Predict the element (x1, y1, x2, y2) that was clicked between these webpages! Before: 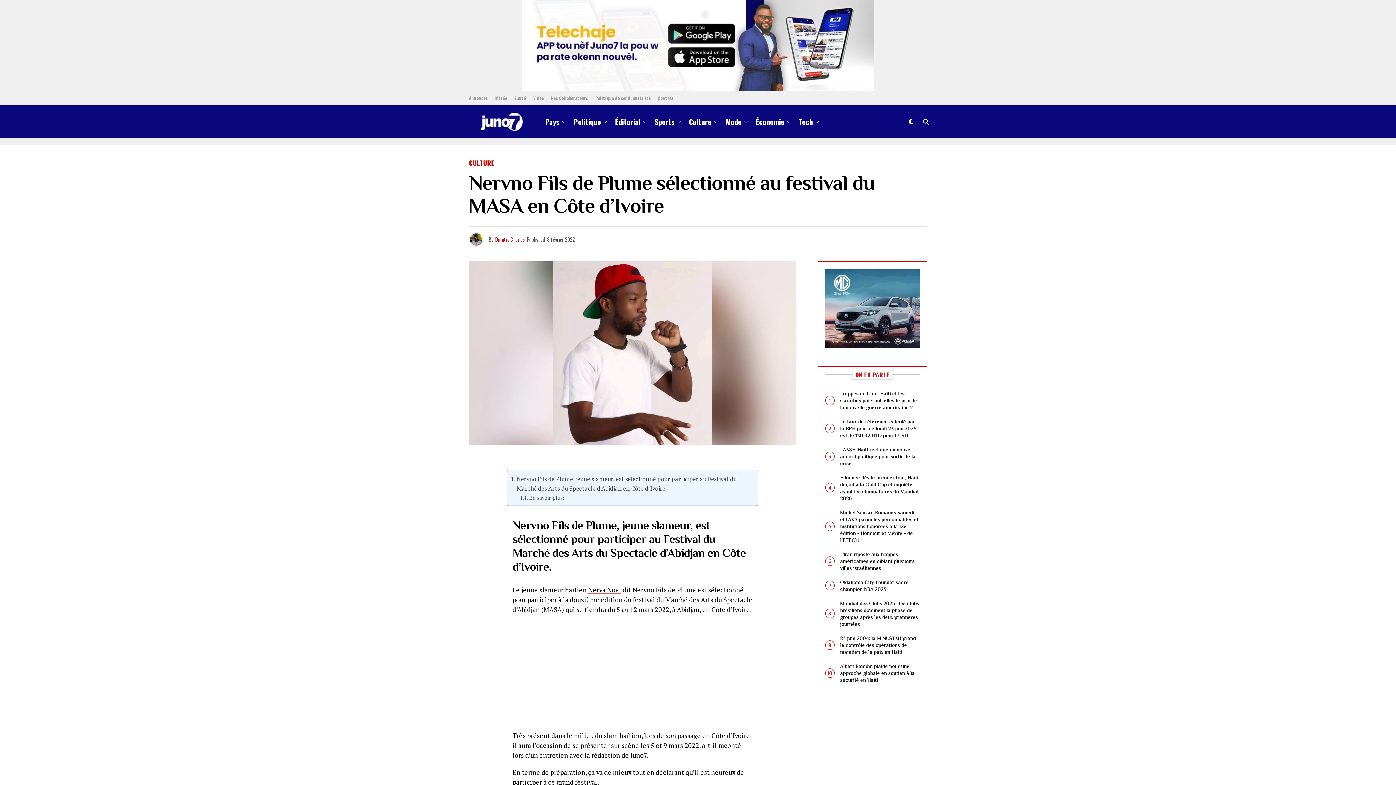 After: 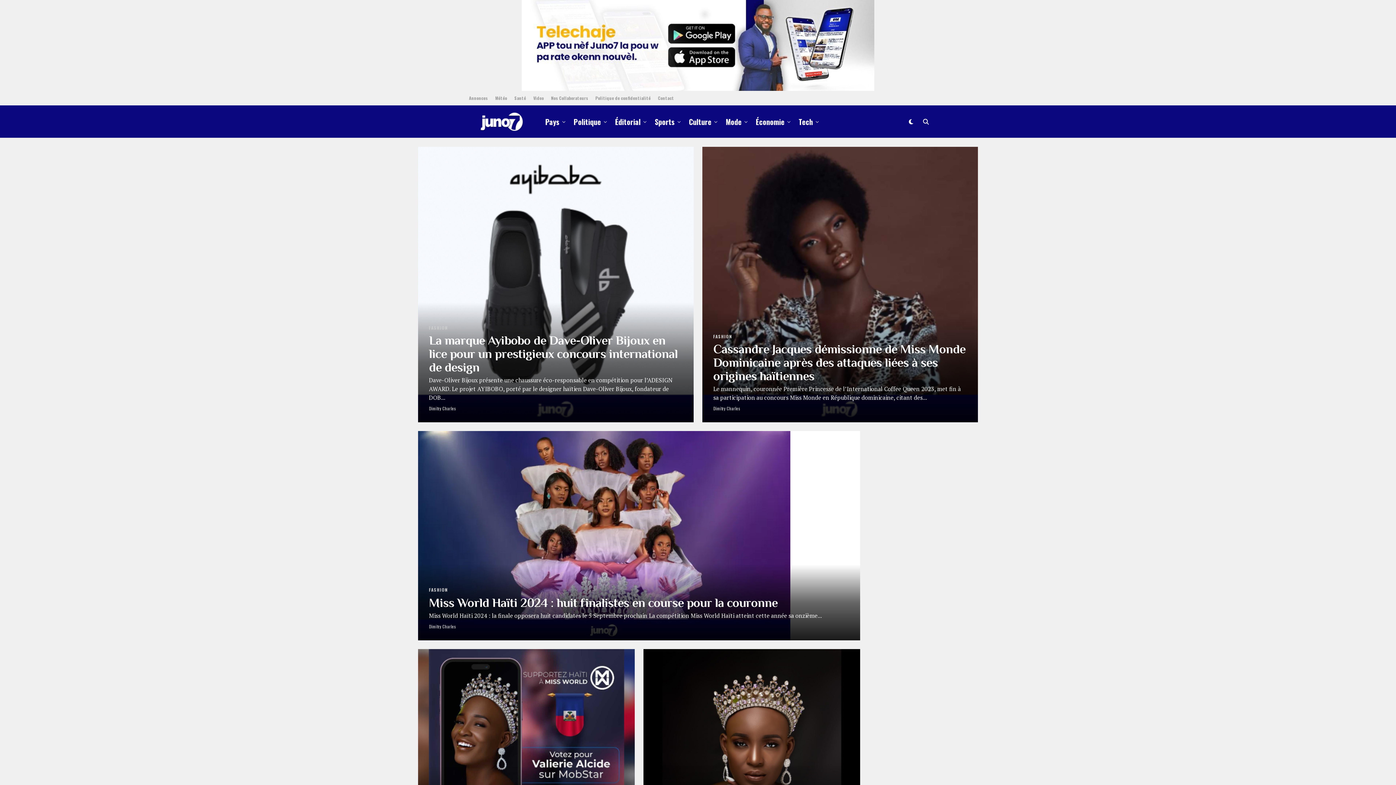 Action: label: Mode bbox: (722, 105, 745, 138)